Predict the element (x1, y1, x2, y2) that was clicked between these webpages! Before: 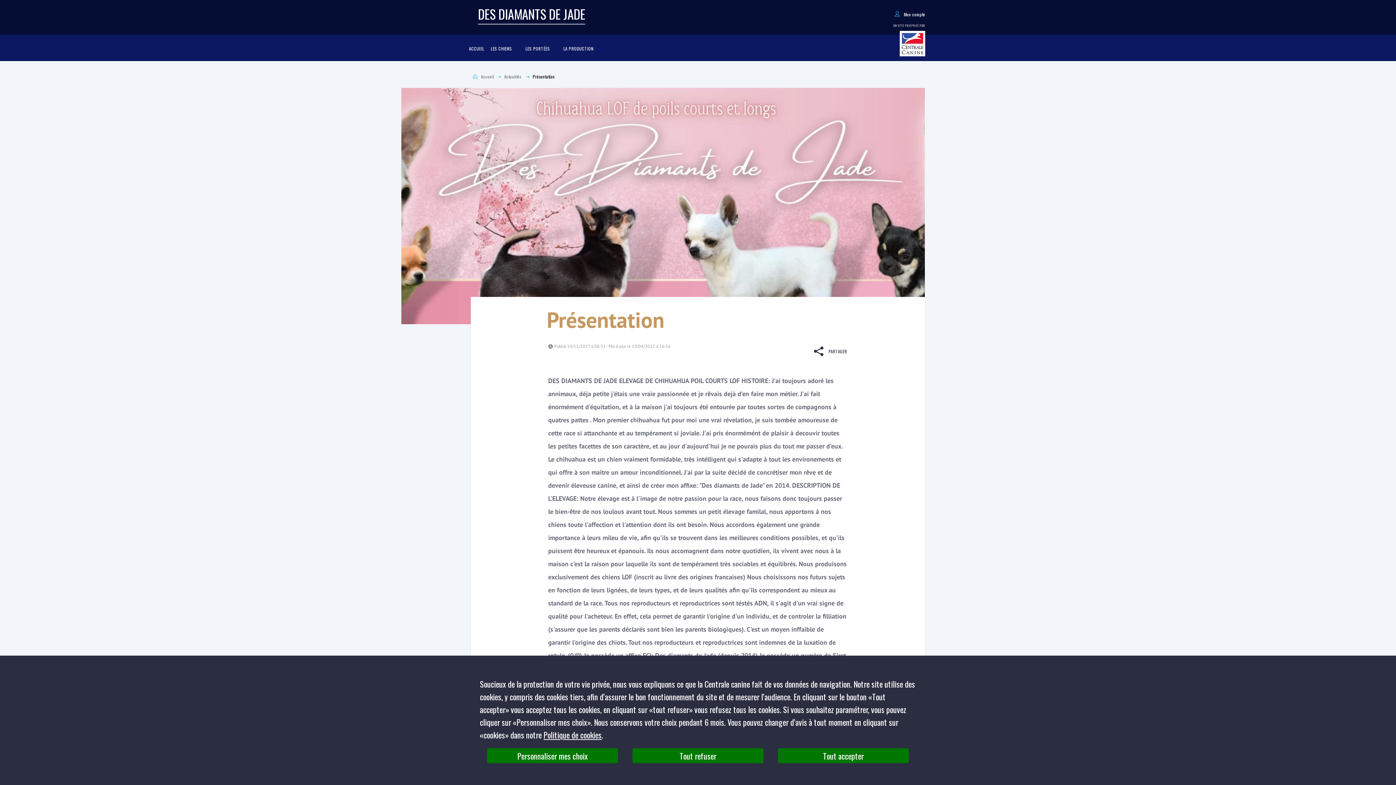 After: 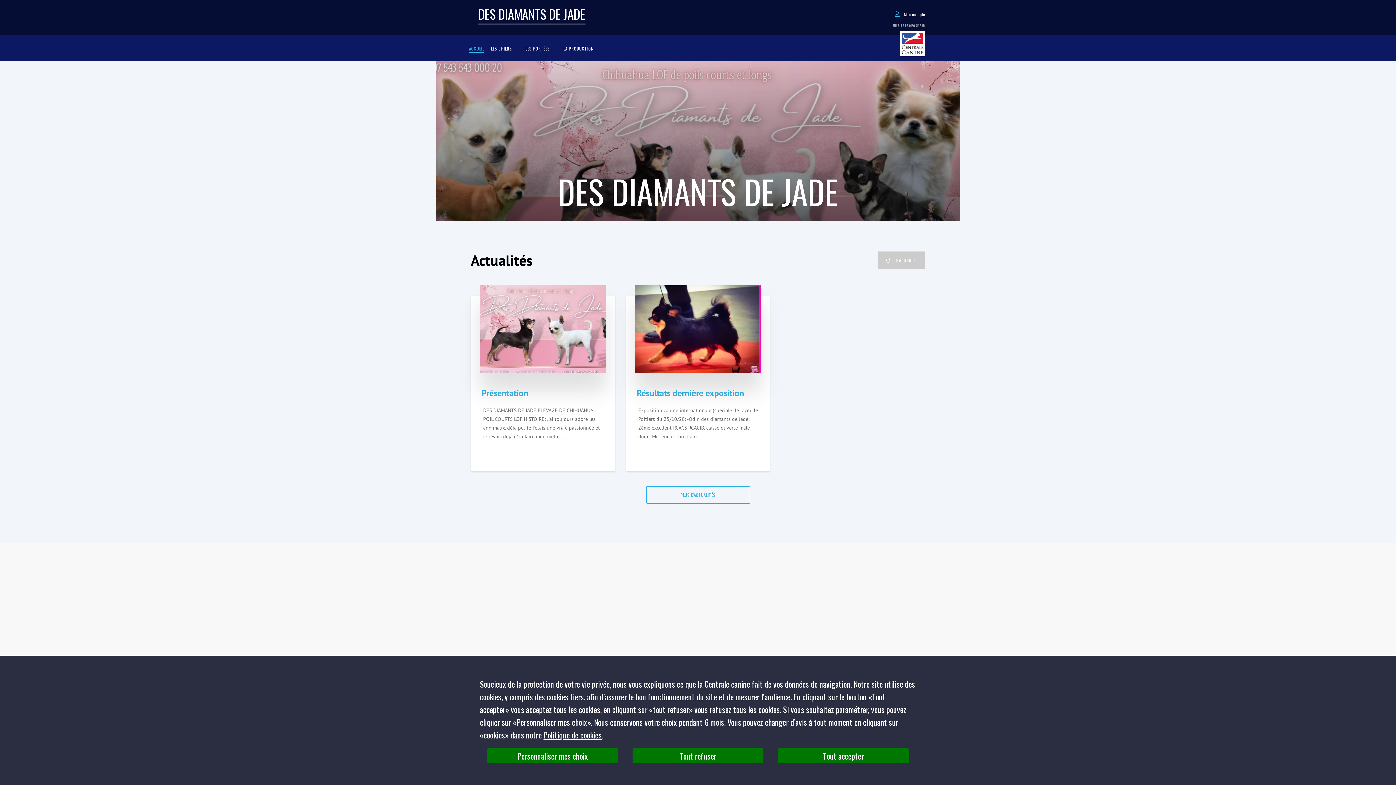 Action: bbox: (470, 73, 494, 79) label: Accueil